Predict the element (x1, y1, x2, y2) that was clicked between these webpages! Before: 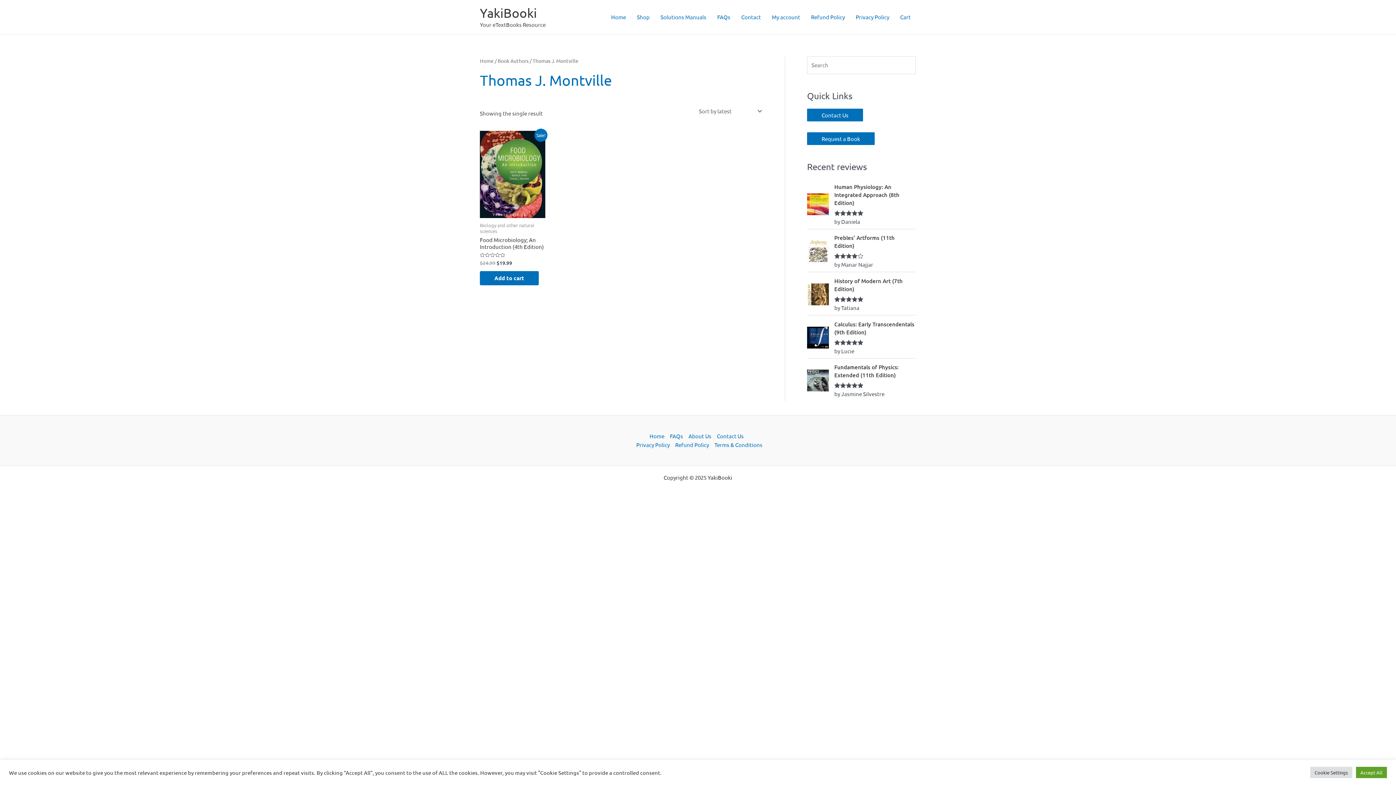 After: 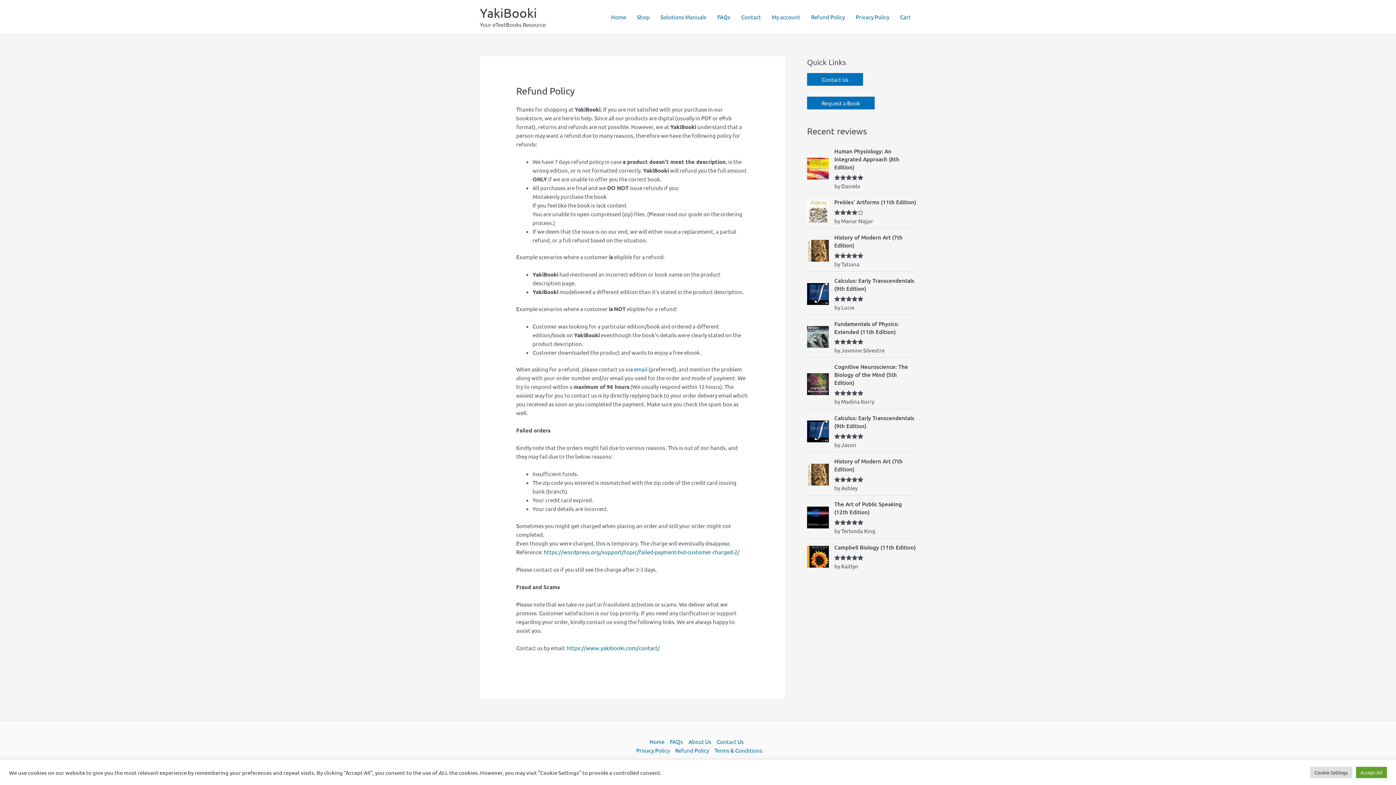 Action: bbox: (672, 440, 711, 449) label: Refund Policy